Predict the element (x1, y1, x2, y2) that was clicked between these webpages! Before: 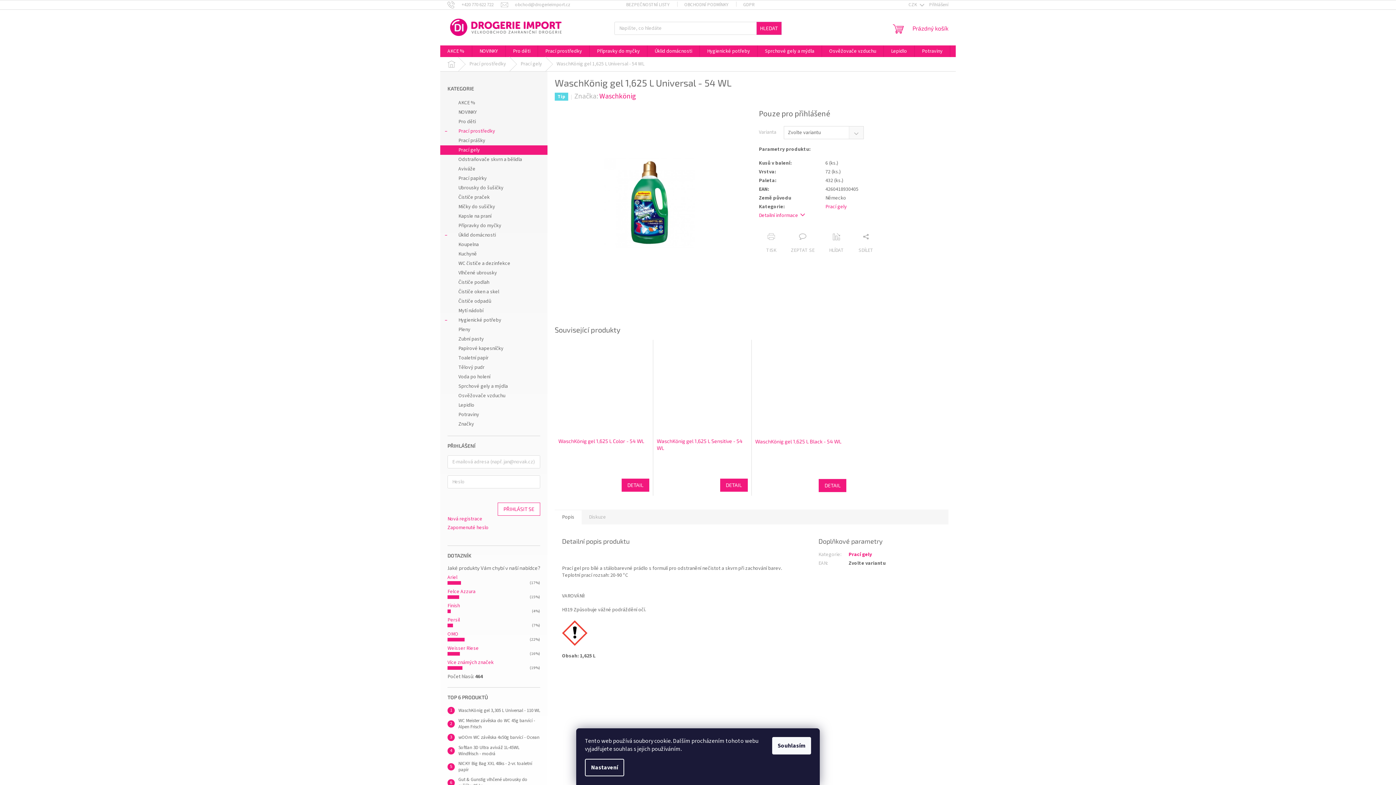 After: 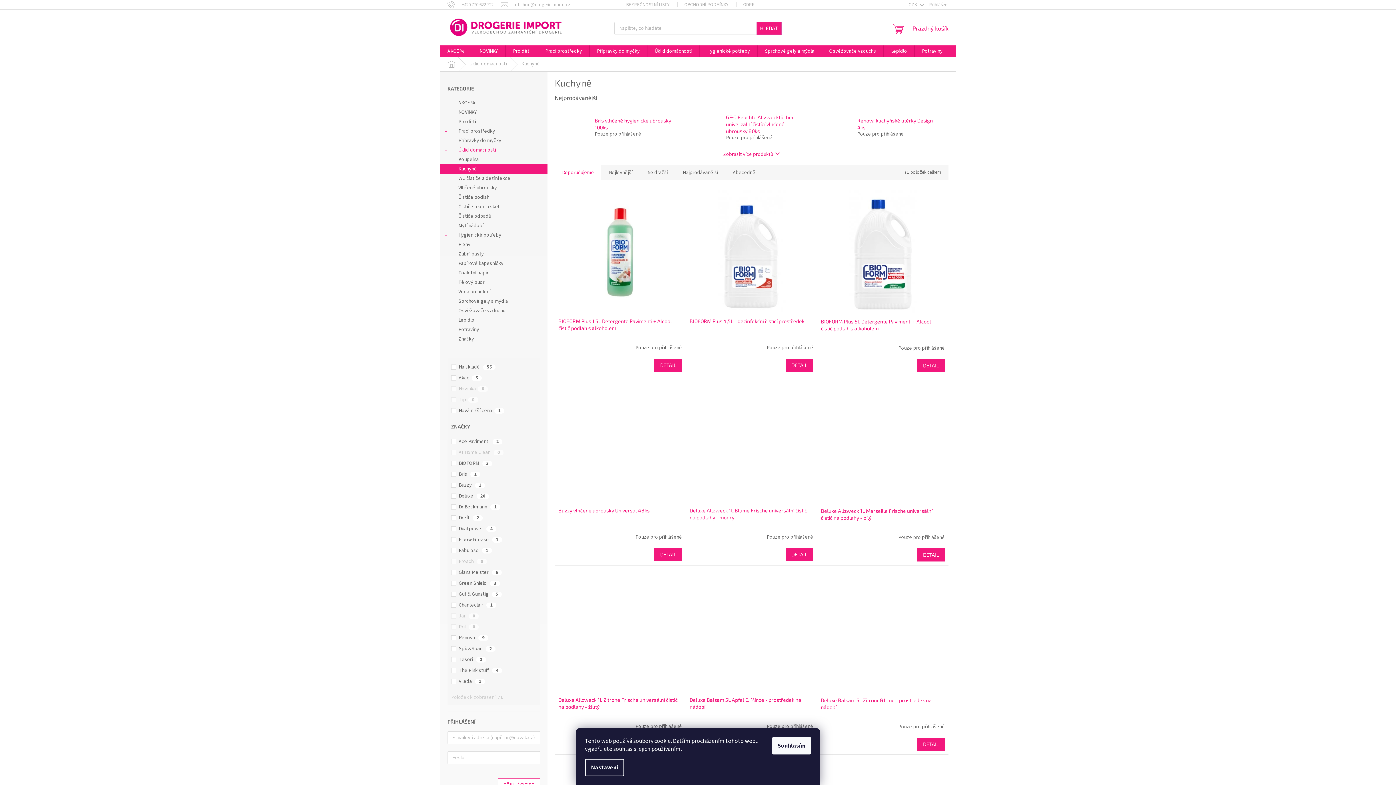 Action: label: Kuchyně bbox: (440, 249, 547, 258)